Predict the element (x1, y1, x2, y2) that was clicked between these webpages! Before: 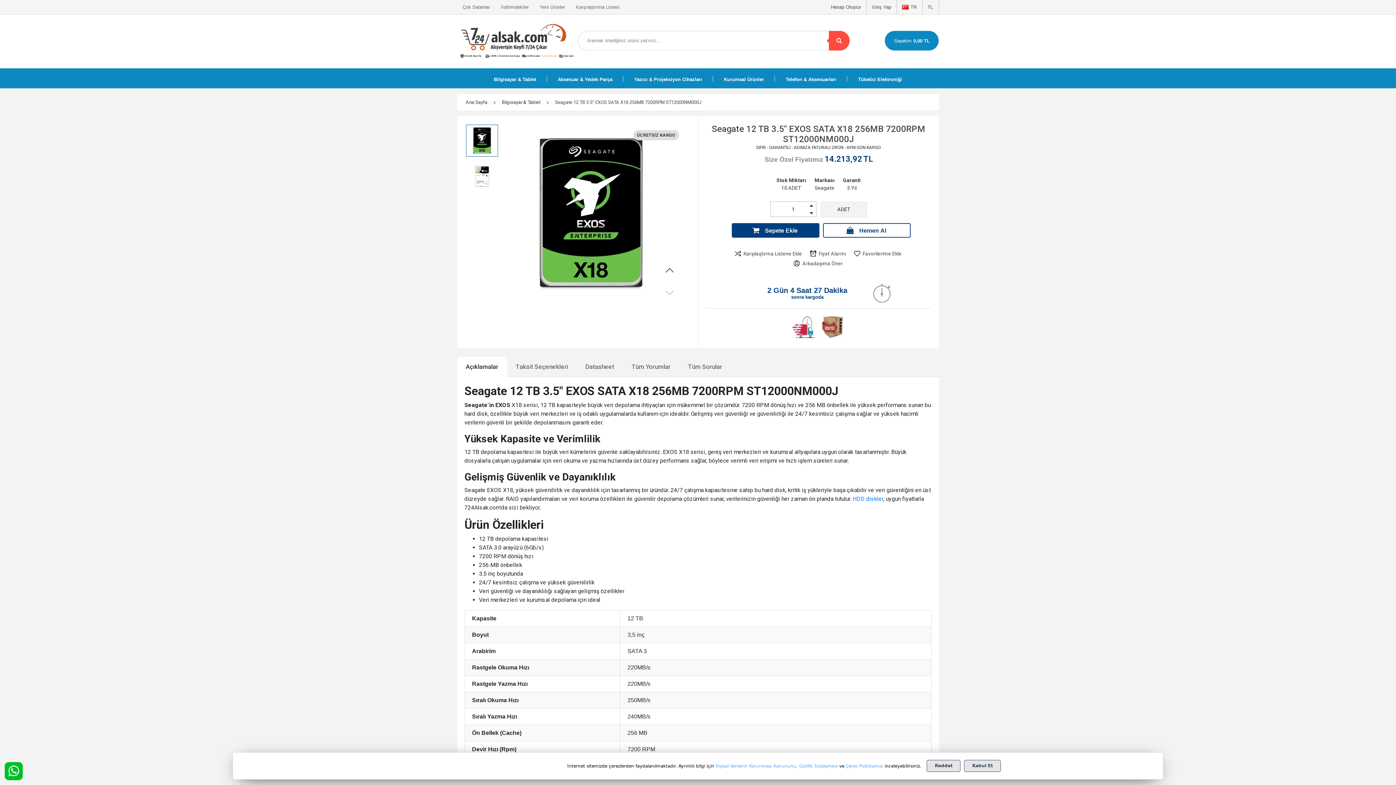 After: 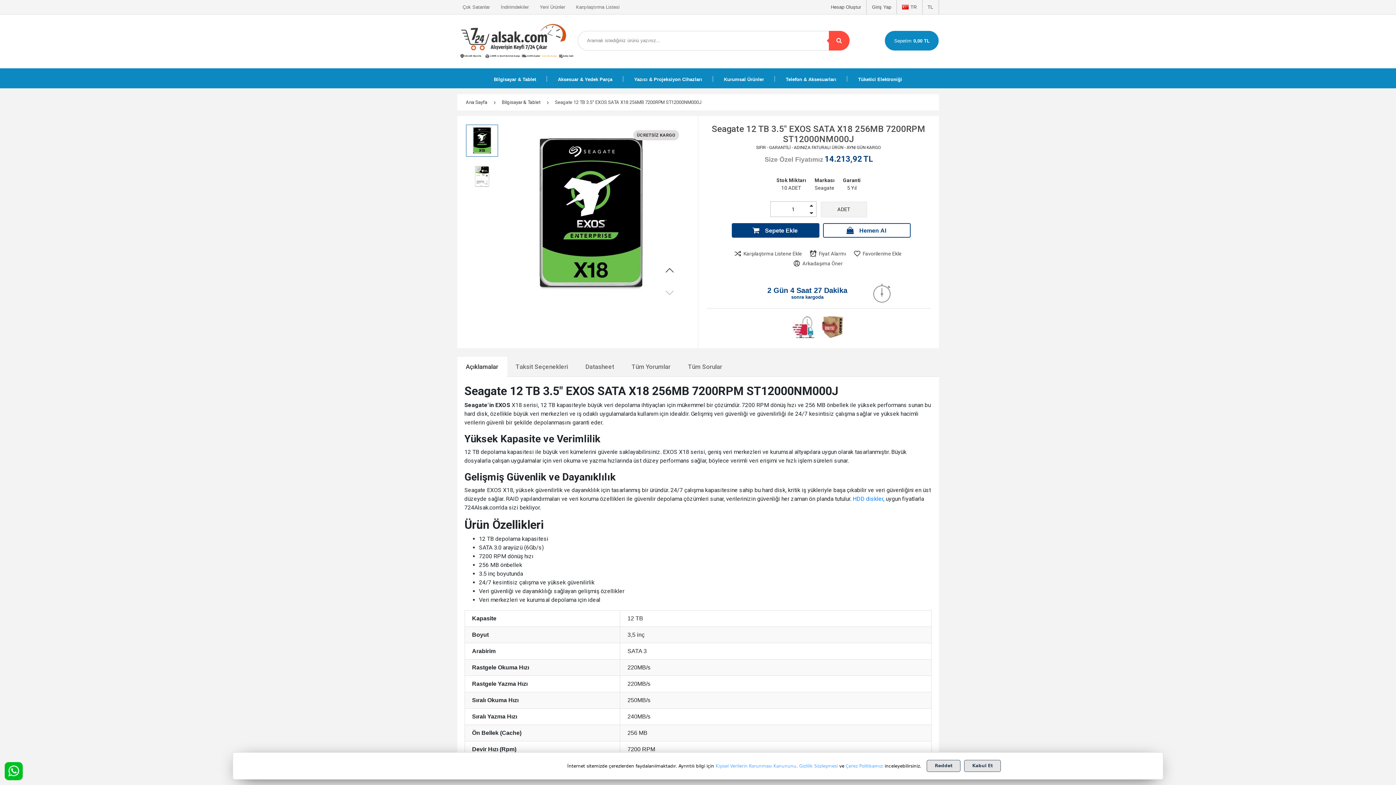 Action: bbox: (828, 30, 849, 50)